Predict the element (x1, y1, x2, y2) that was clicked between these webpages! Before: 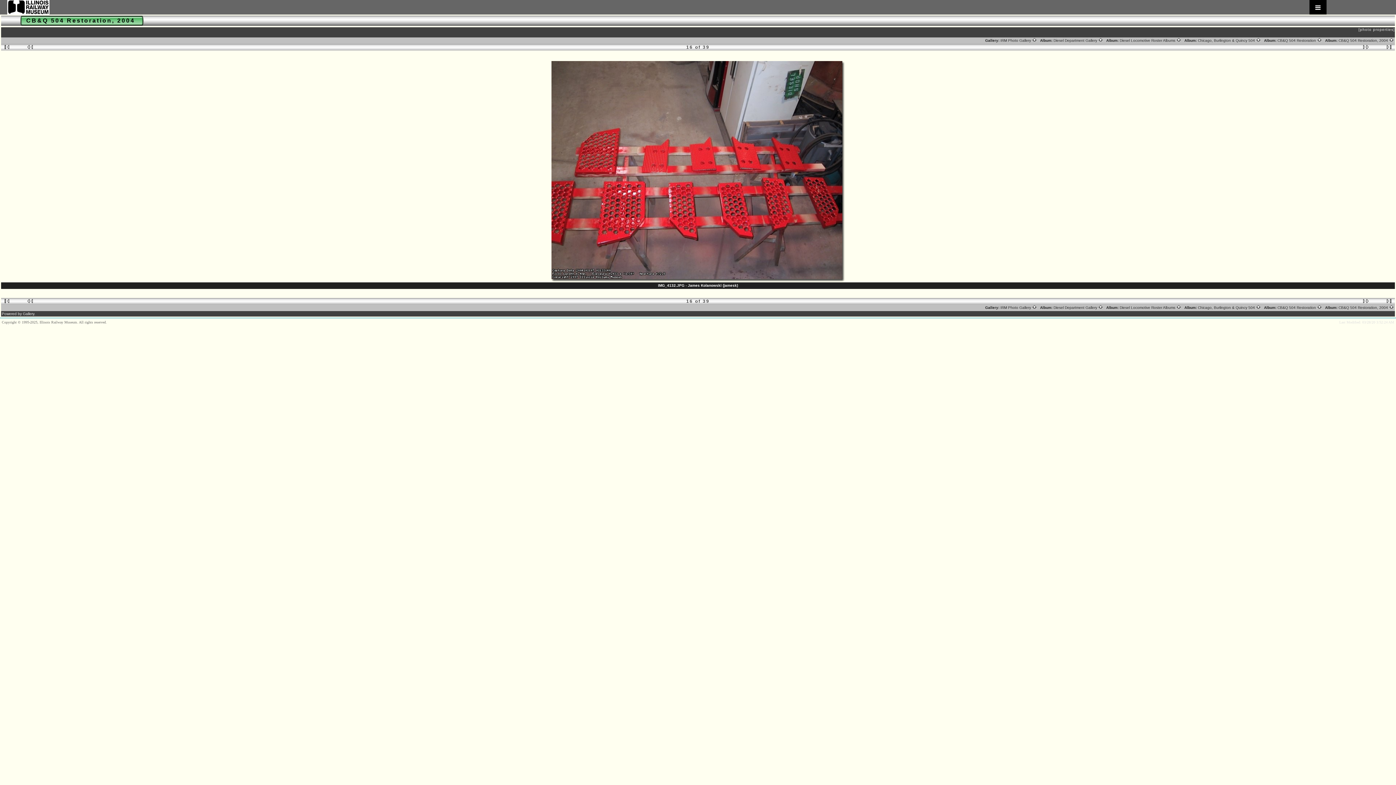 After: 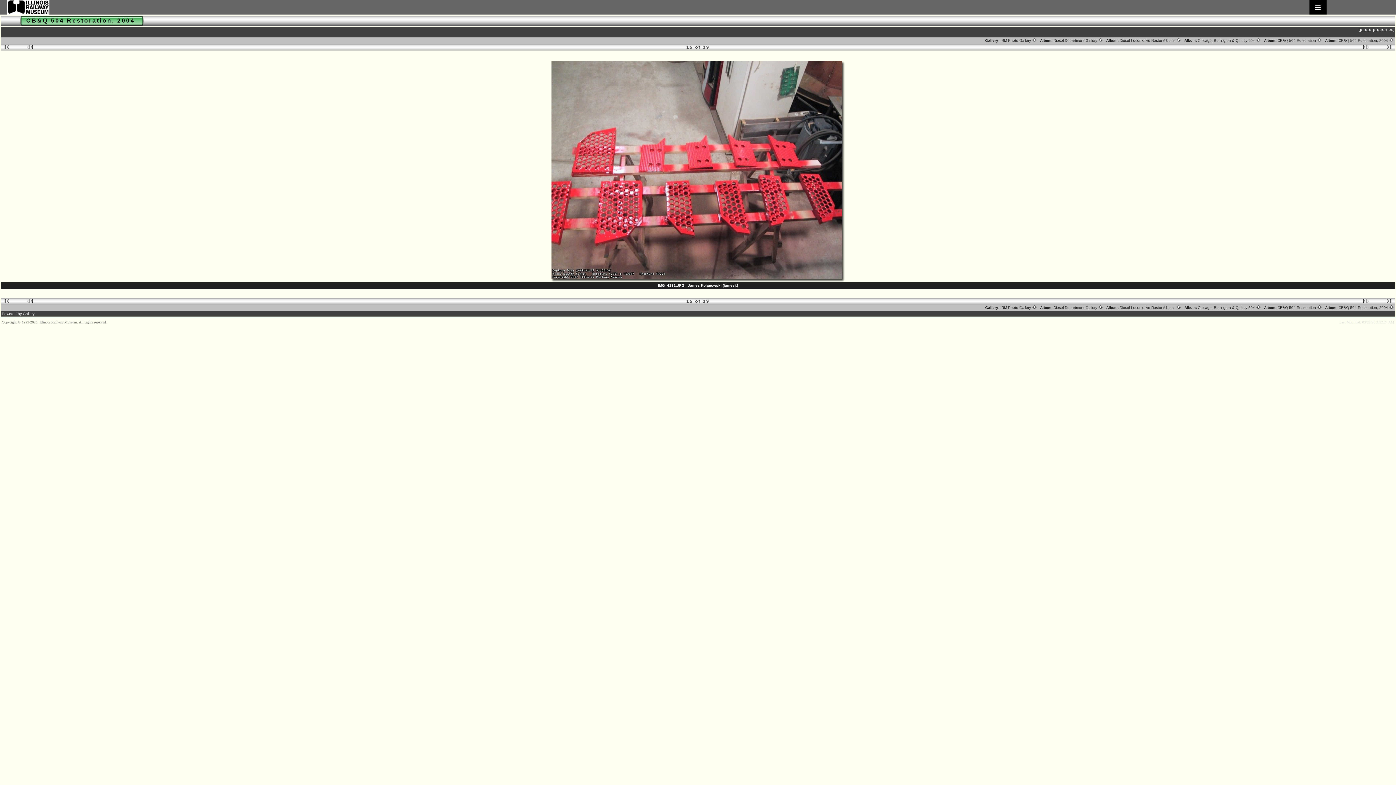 Action: bbox: (17, 299, 43, 304)